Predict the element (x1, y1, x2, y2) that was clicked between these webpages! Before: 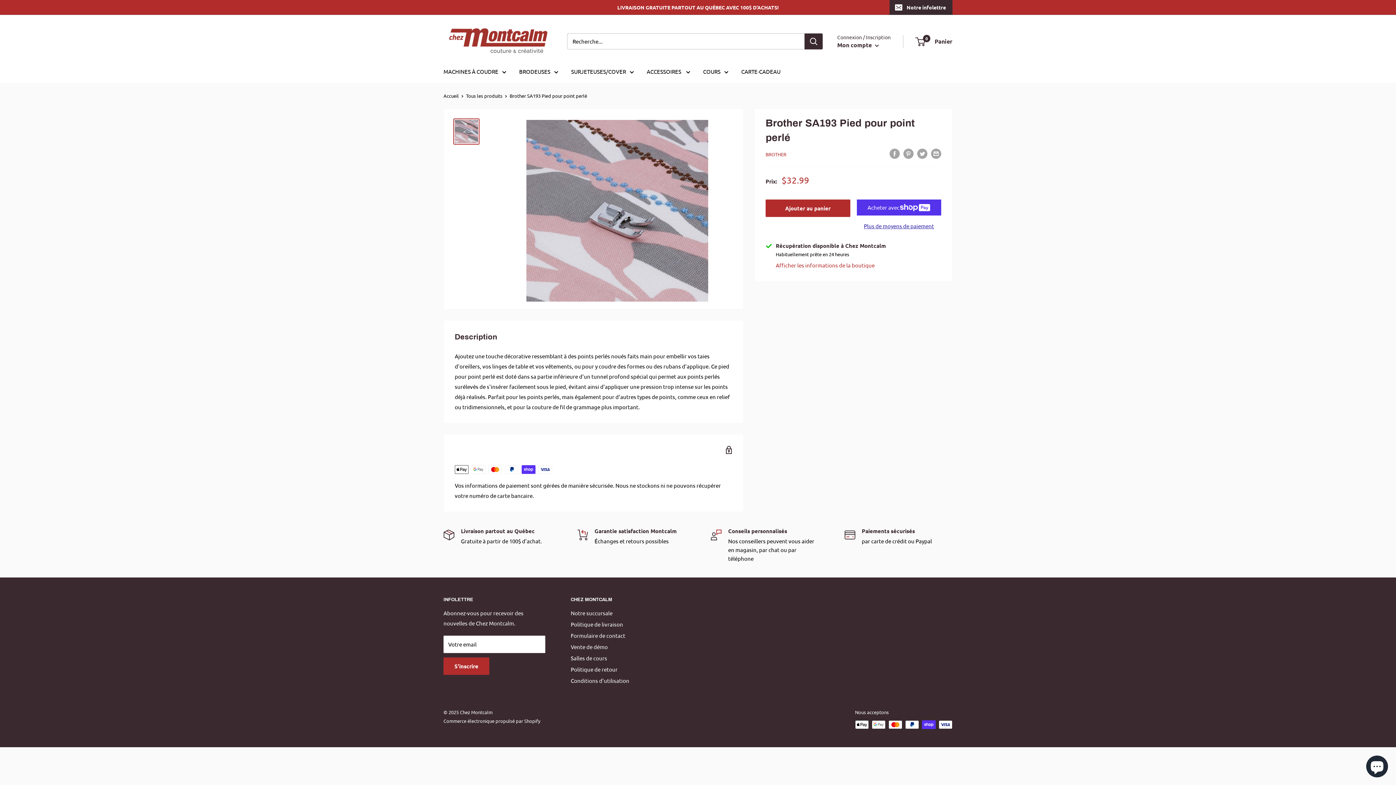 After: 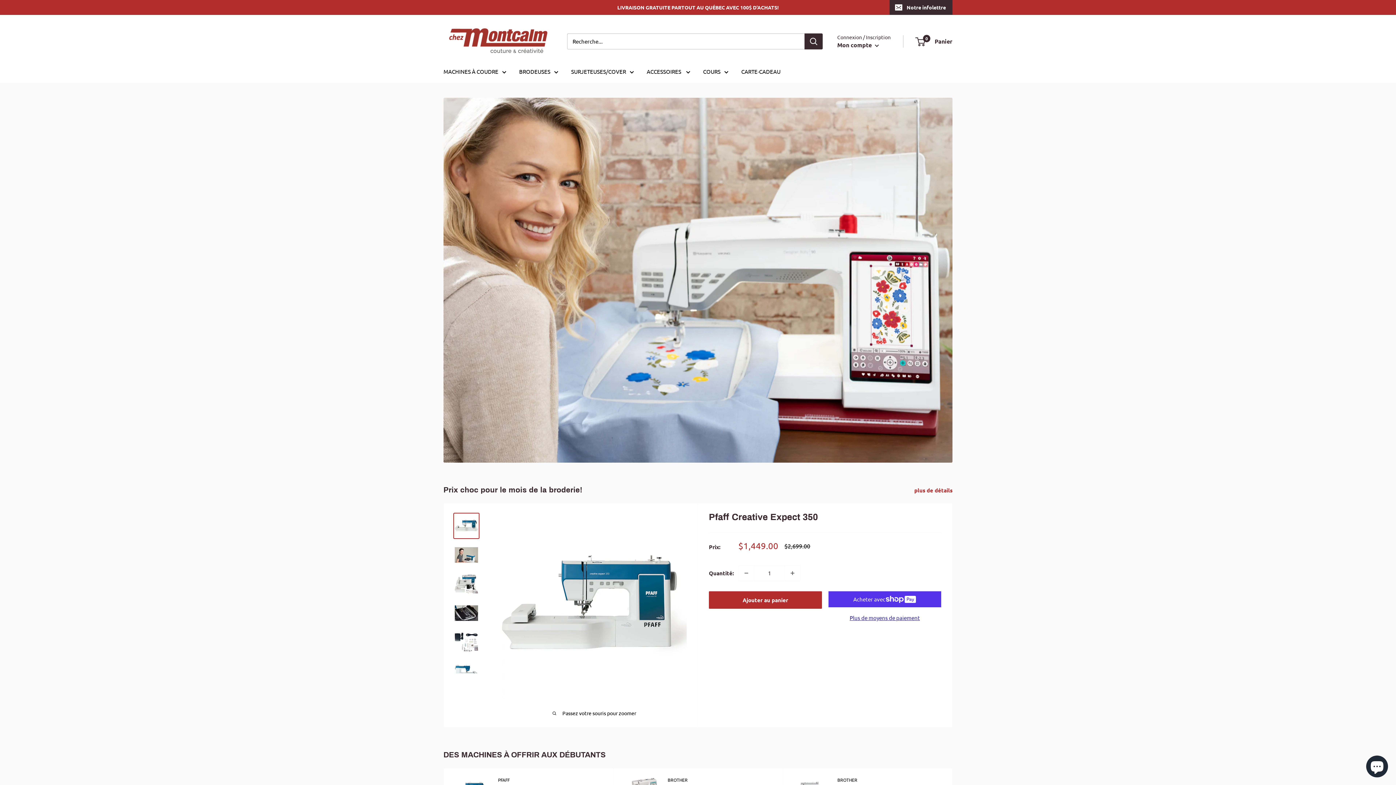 Action: bbox: (703, 66, 728, 76) label: COURS